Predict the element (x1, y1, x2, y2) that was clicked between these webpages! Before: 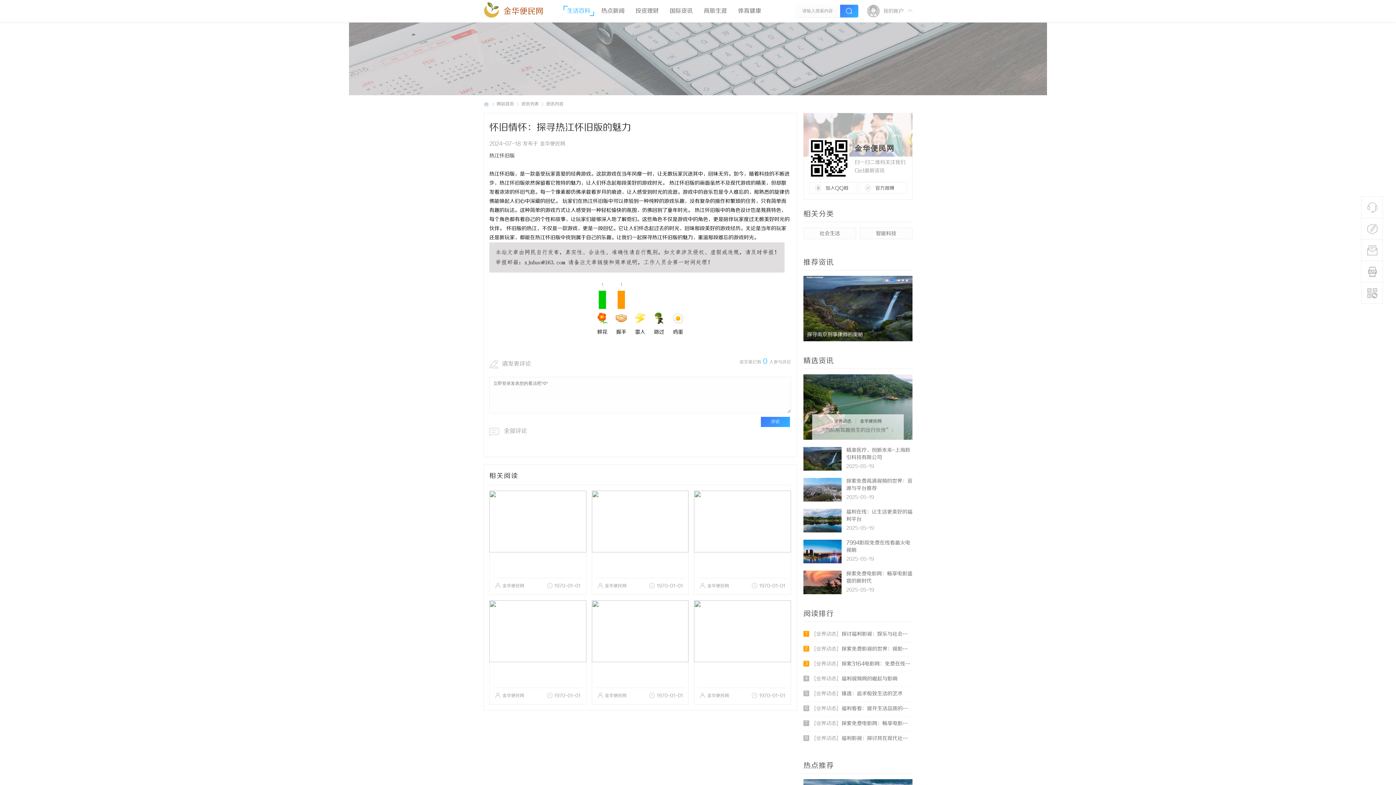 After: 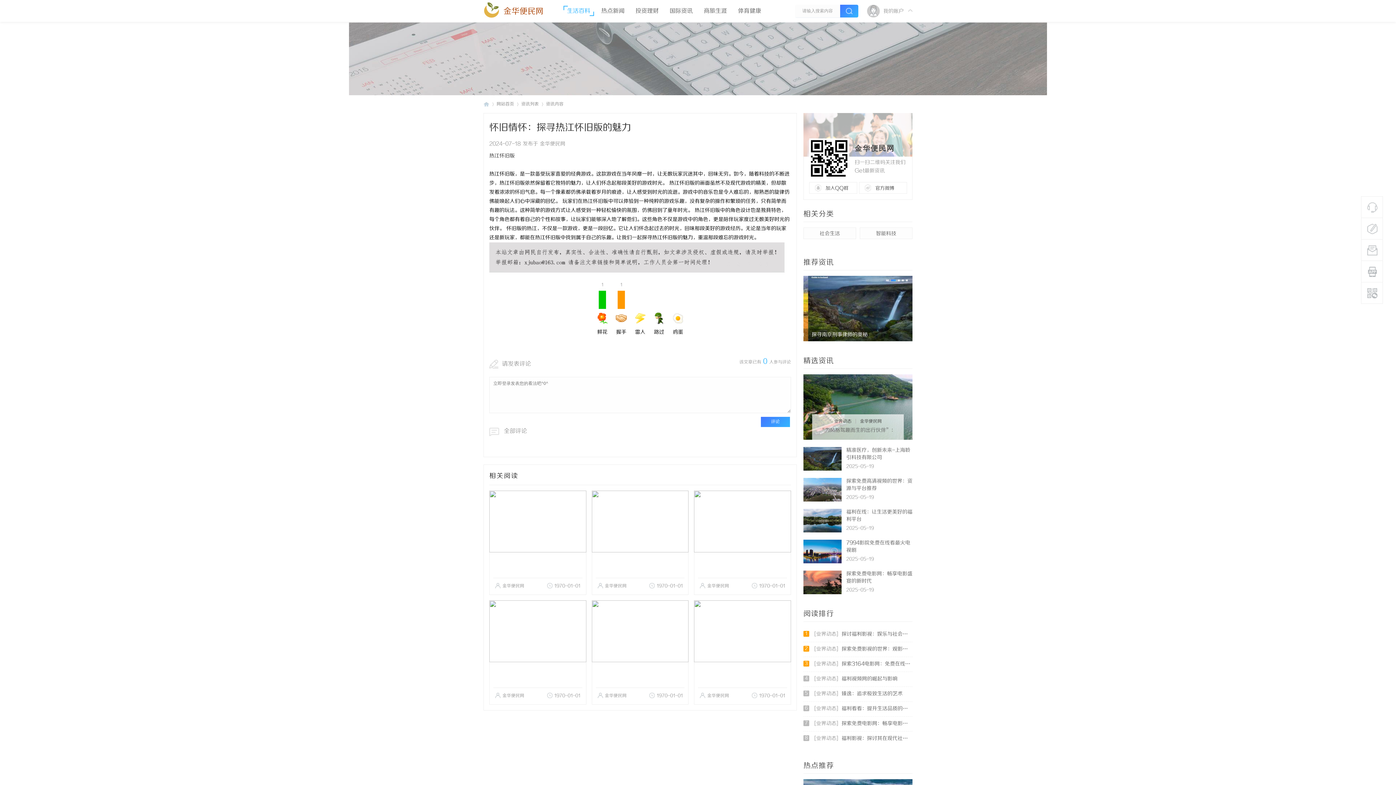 Action: label: 热江怀旧版 bbox: (489, 153, 514, 159)